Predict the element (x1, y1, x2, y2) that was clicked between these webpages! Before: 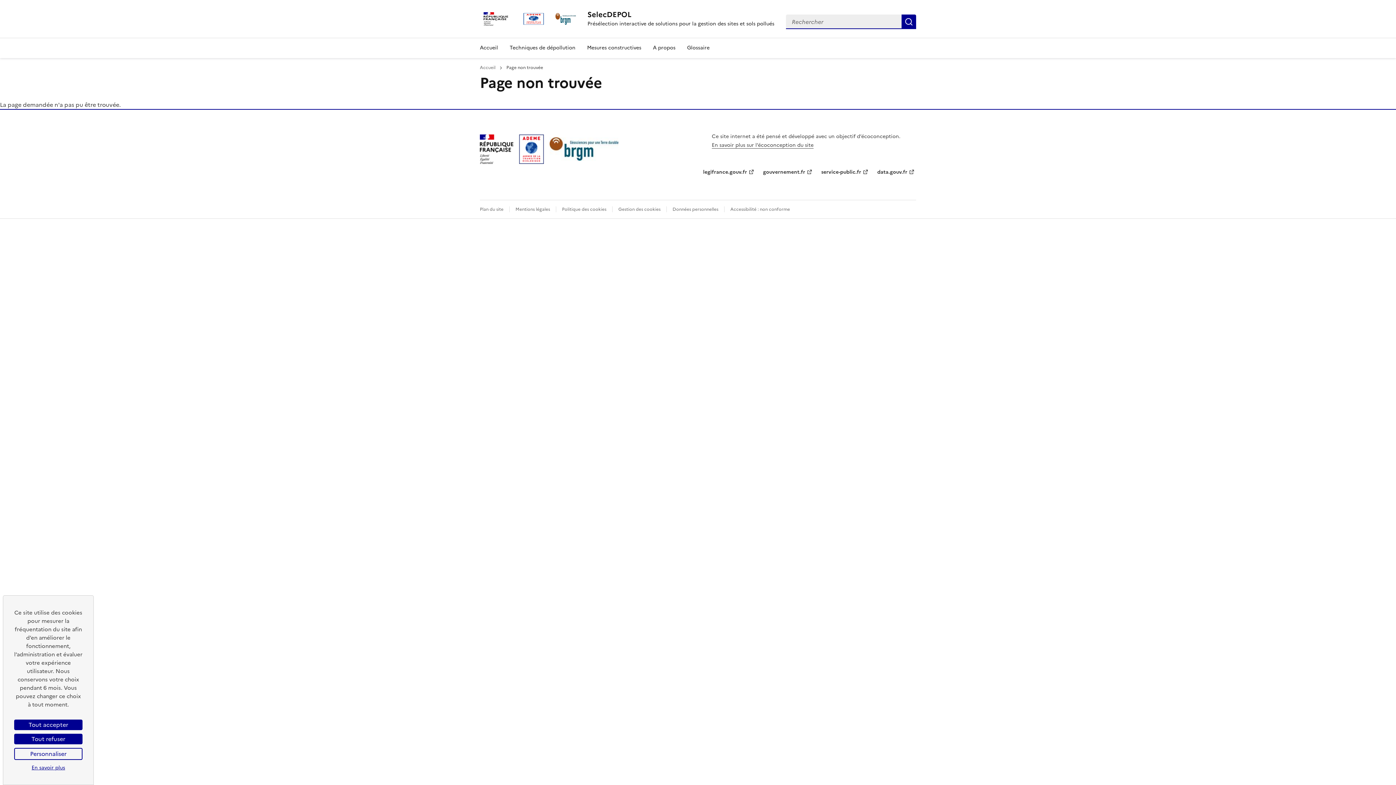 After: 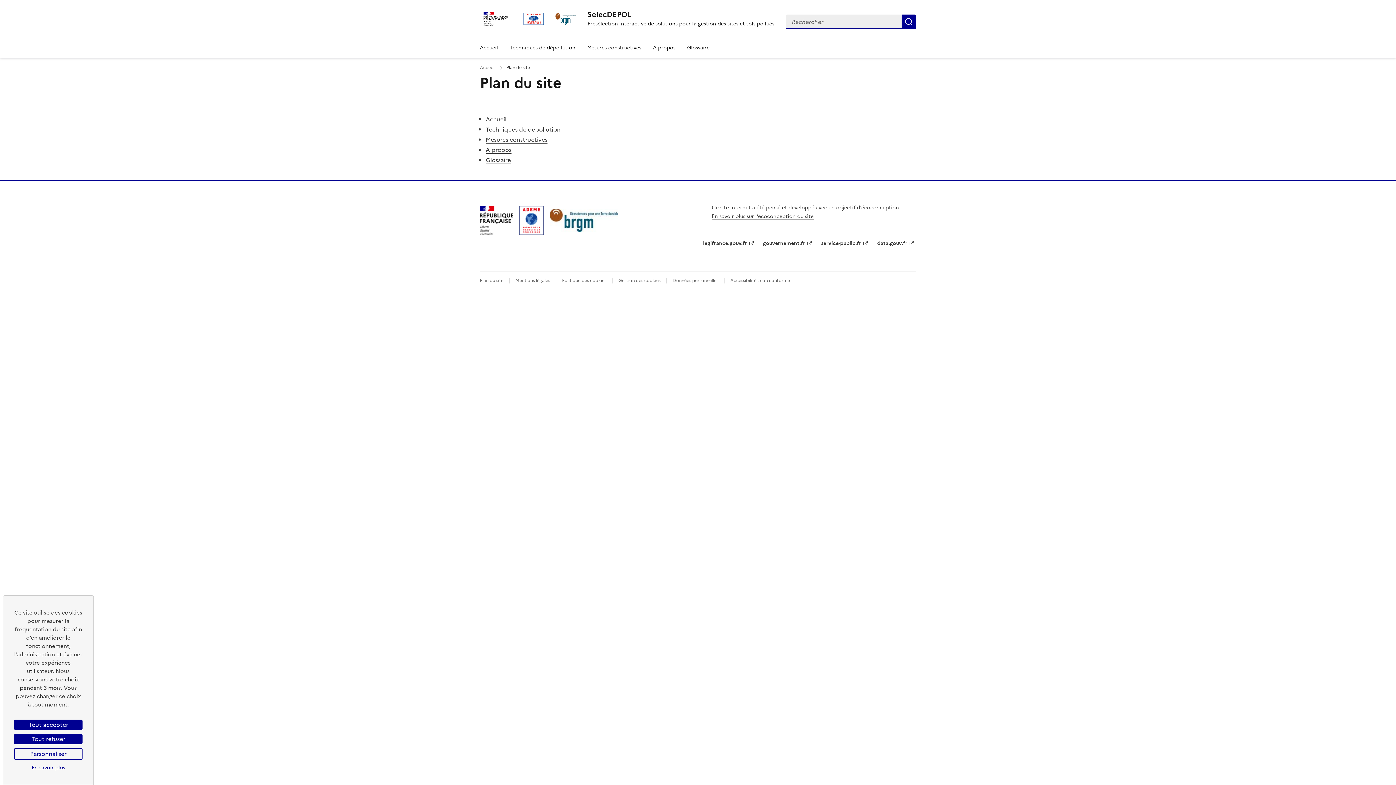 Action: bbox: (480, 206, 503, 212) label: Plan du site